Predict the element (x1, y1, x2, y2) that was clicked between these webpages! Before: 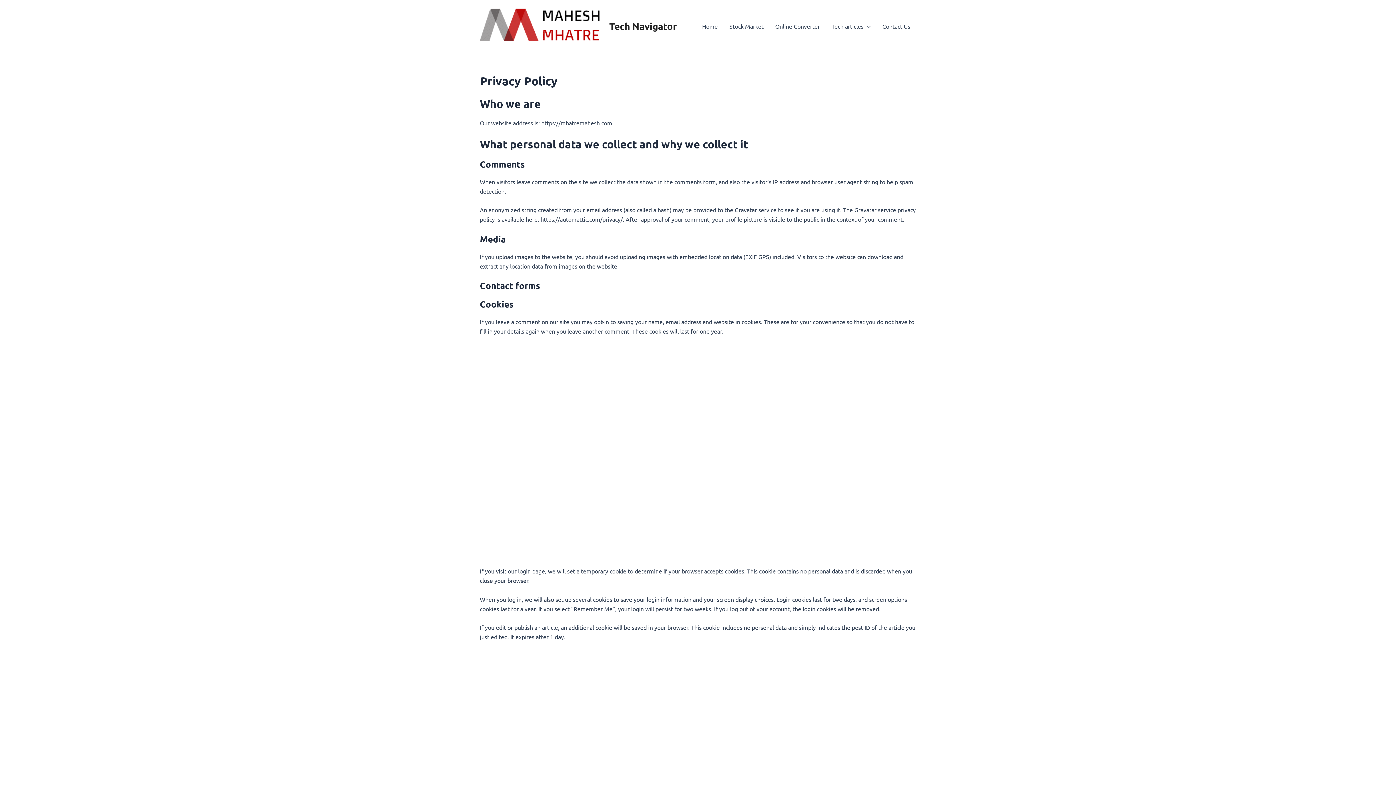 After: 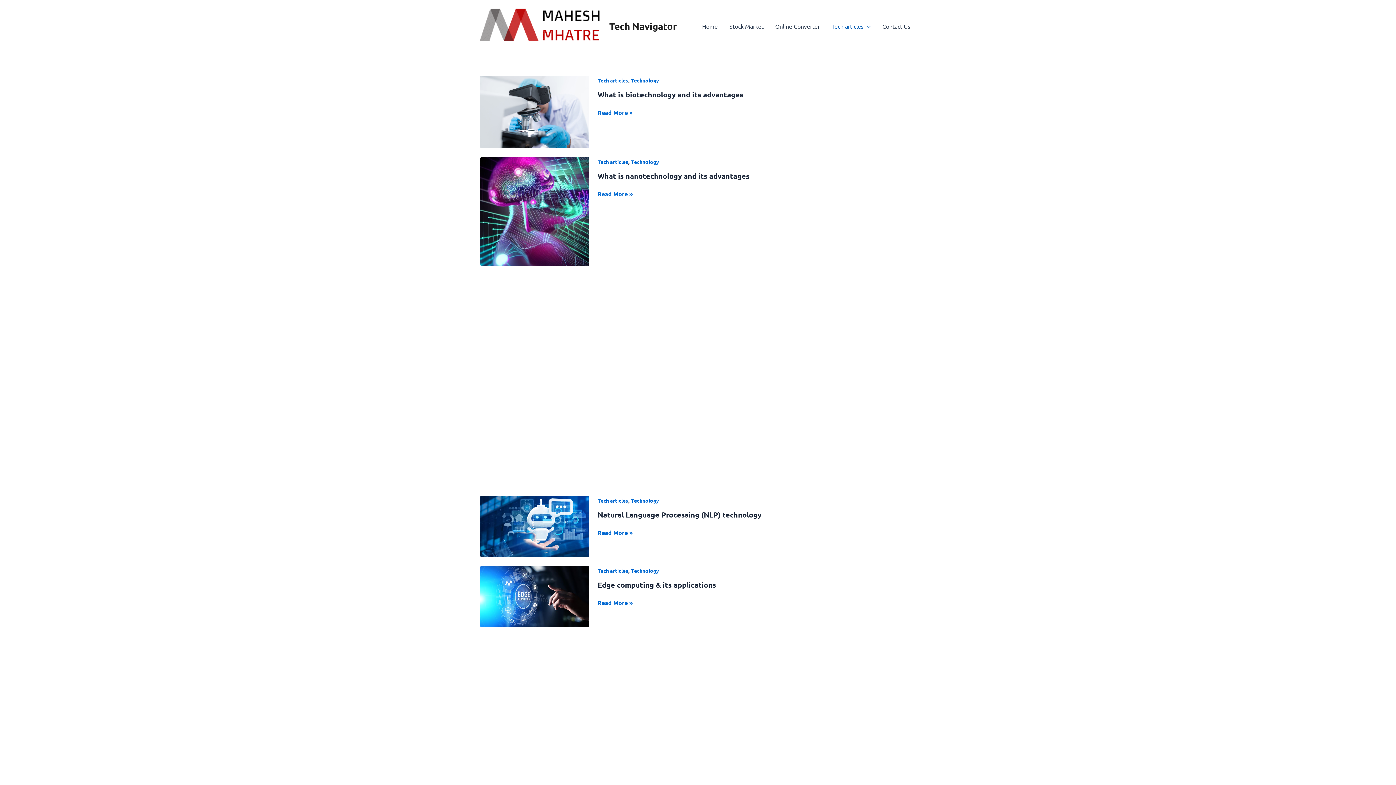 Action: bbox: (825, 16, 876, 35) label: Tech articles